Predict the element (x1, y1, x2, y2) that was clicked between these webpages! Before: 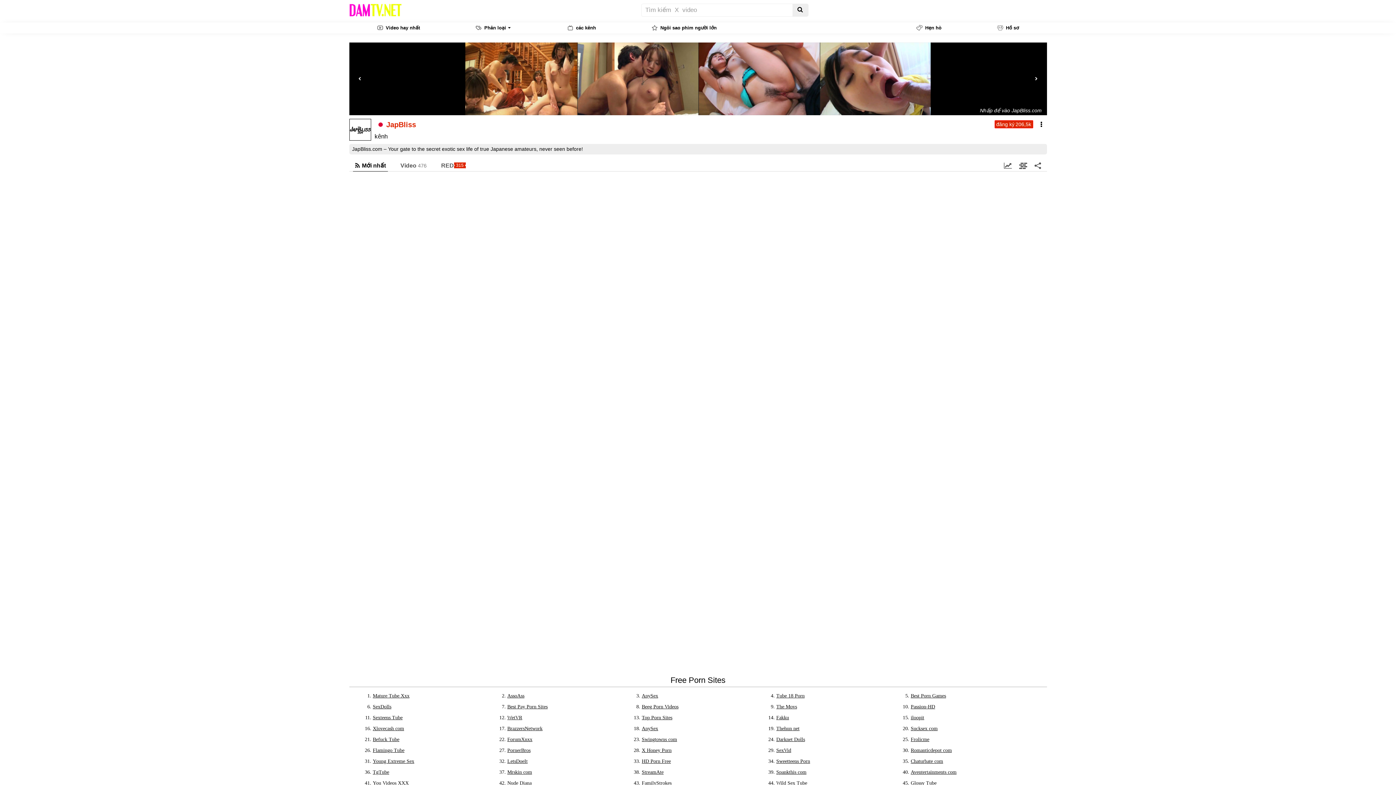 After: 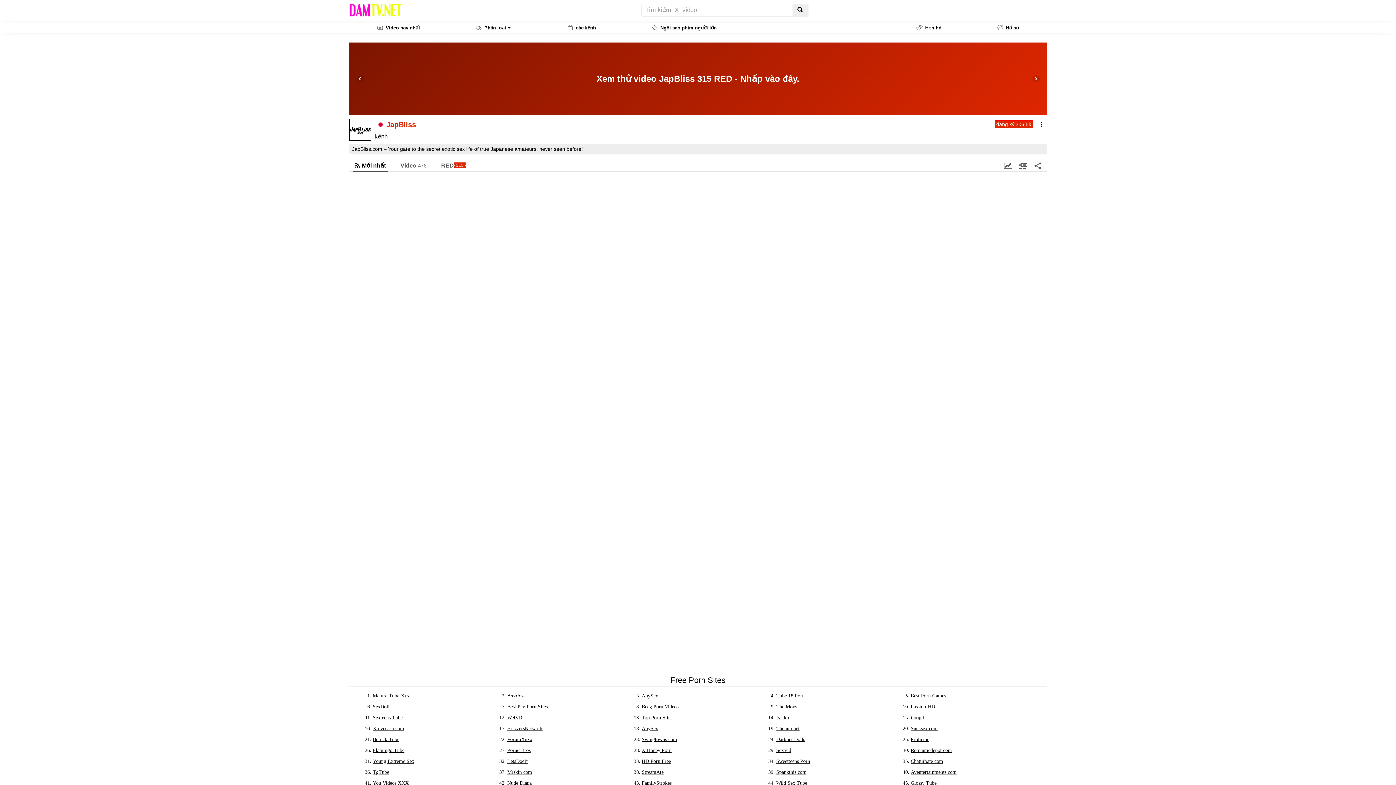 Action: bbox: (507, 737, 532, 742) label: ForumXnxx